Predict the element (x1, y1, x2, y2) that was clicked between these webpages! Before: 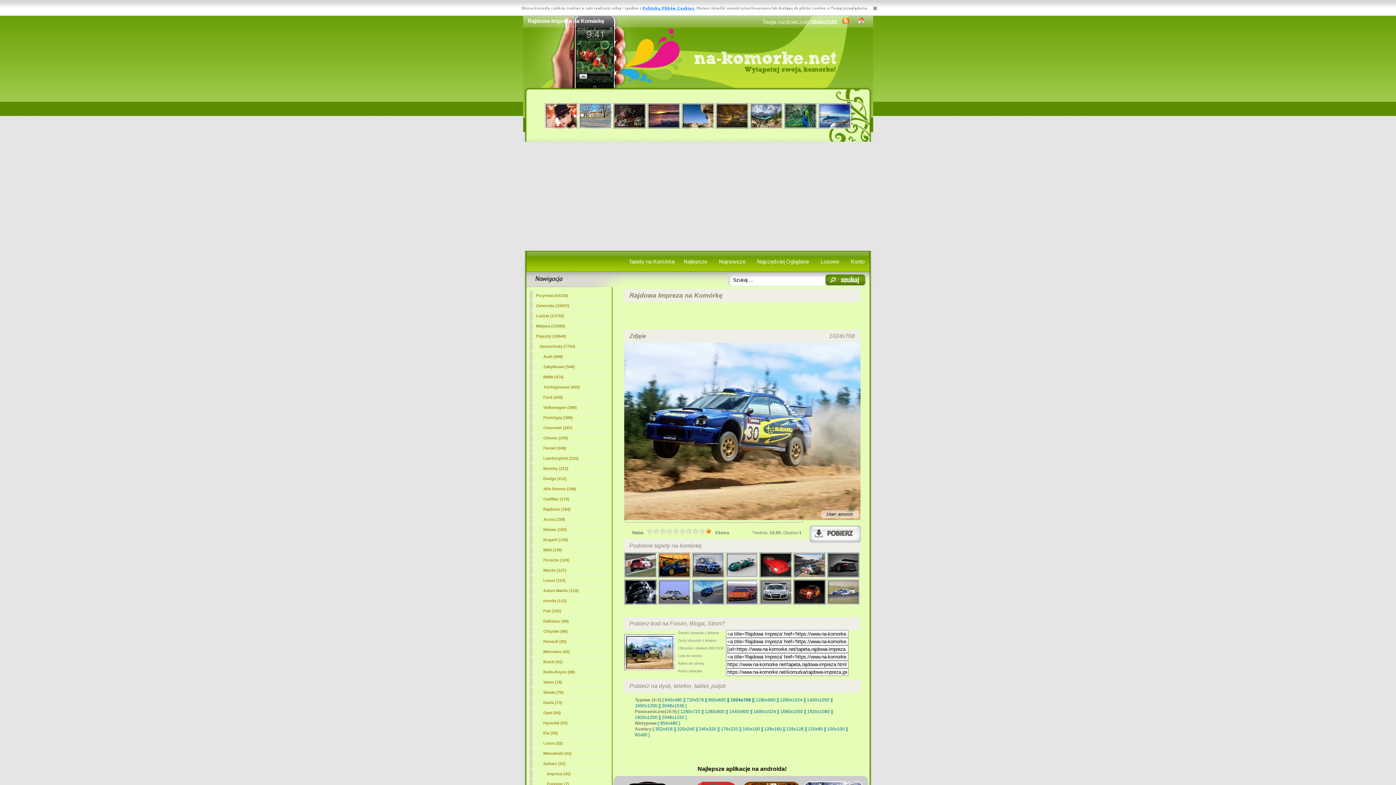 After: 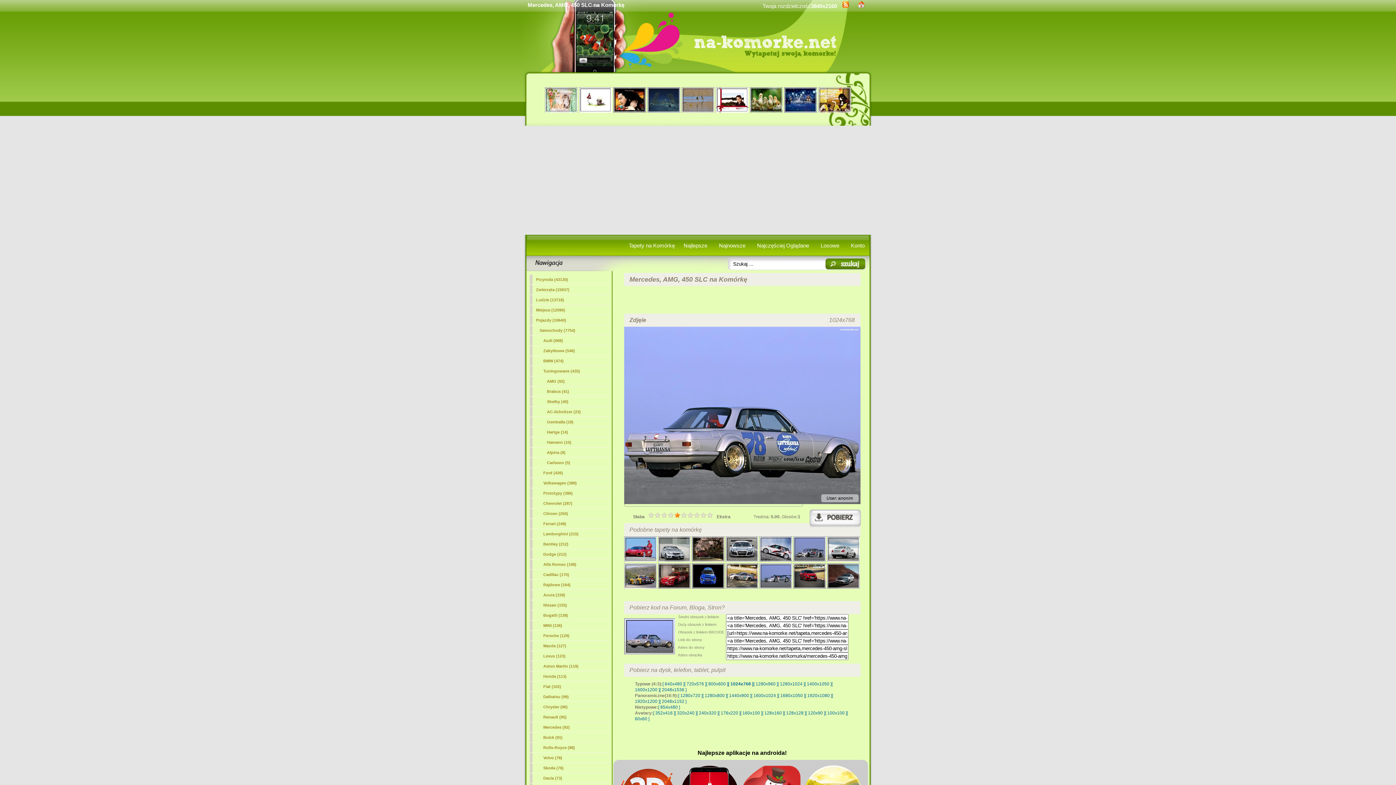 Action: bbox: (658, 600, 690, 606)